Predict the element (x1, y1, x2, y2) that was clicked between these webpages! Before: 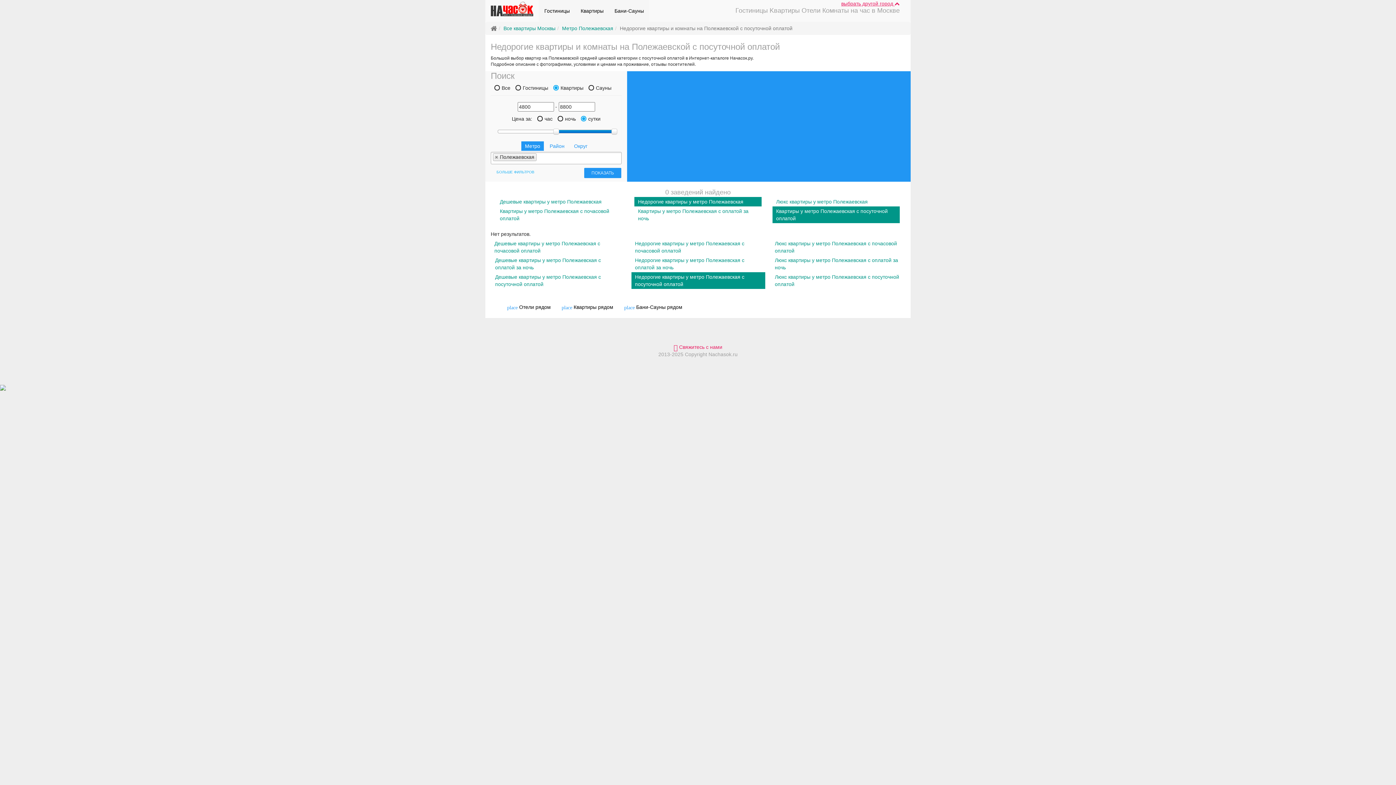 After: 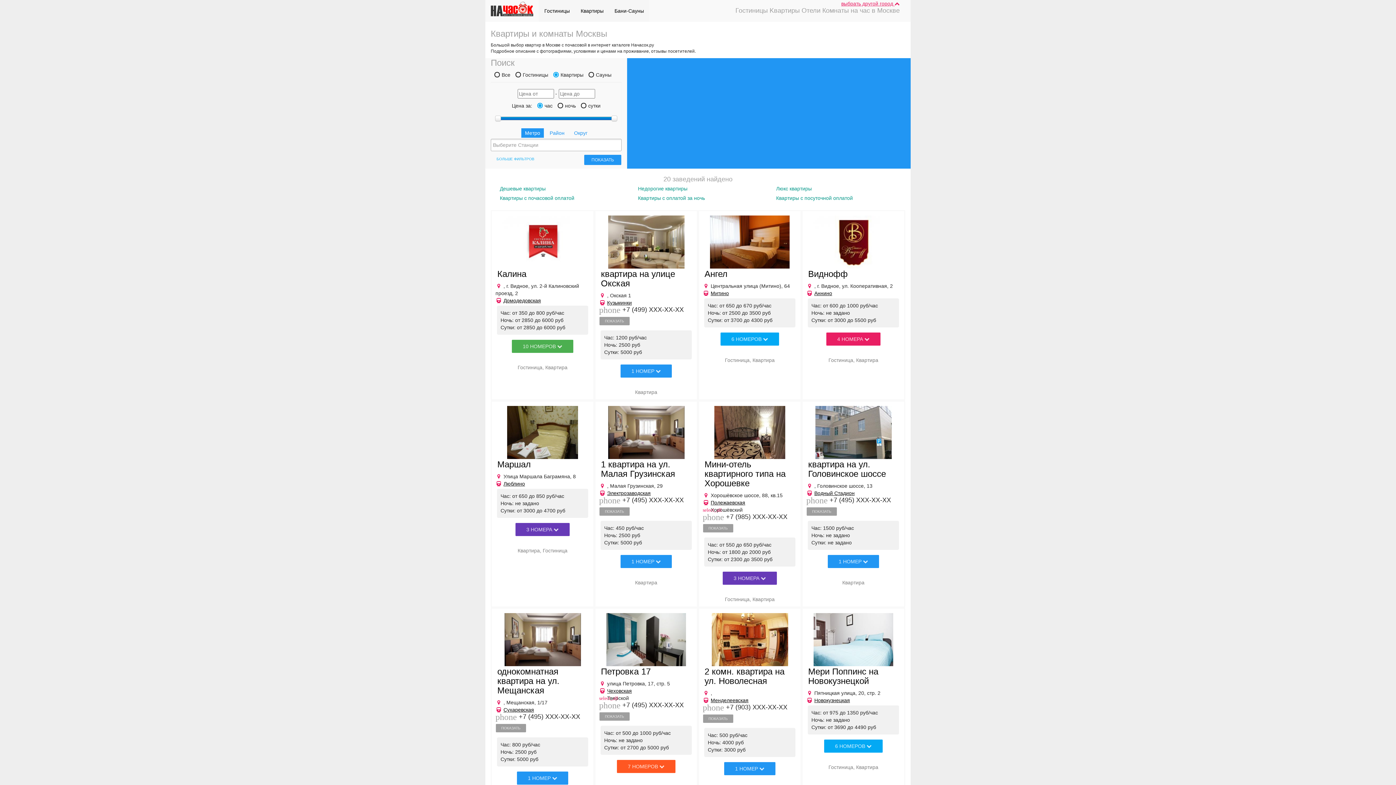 Action: label: Квартиры bbox: (575, 0, 609, 21)